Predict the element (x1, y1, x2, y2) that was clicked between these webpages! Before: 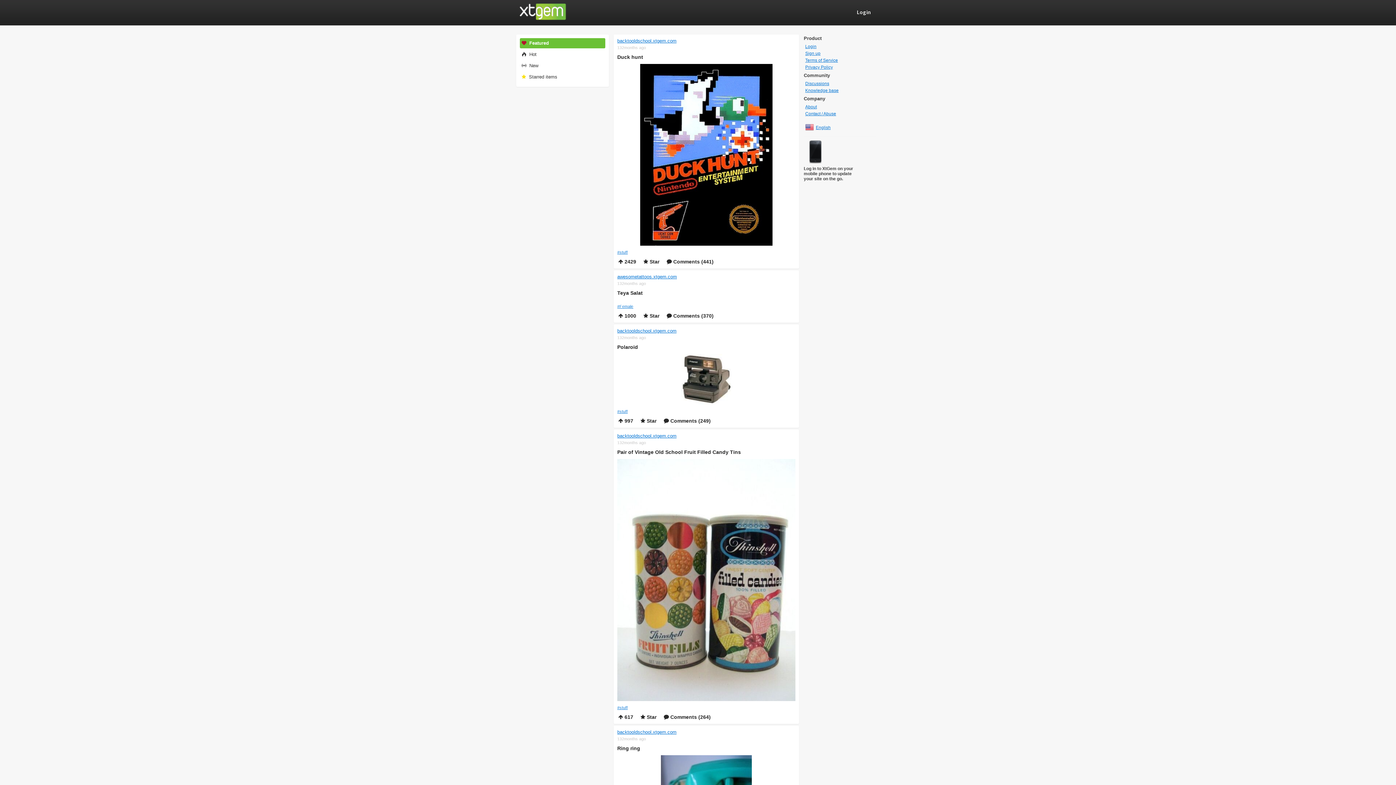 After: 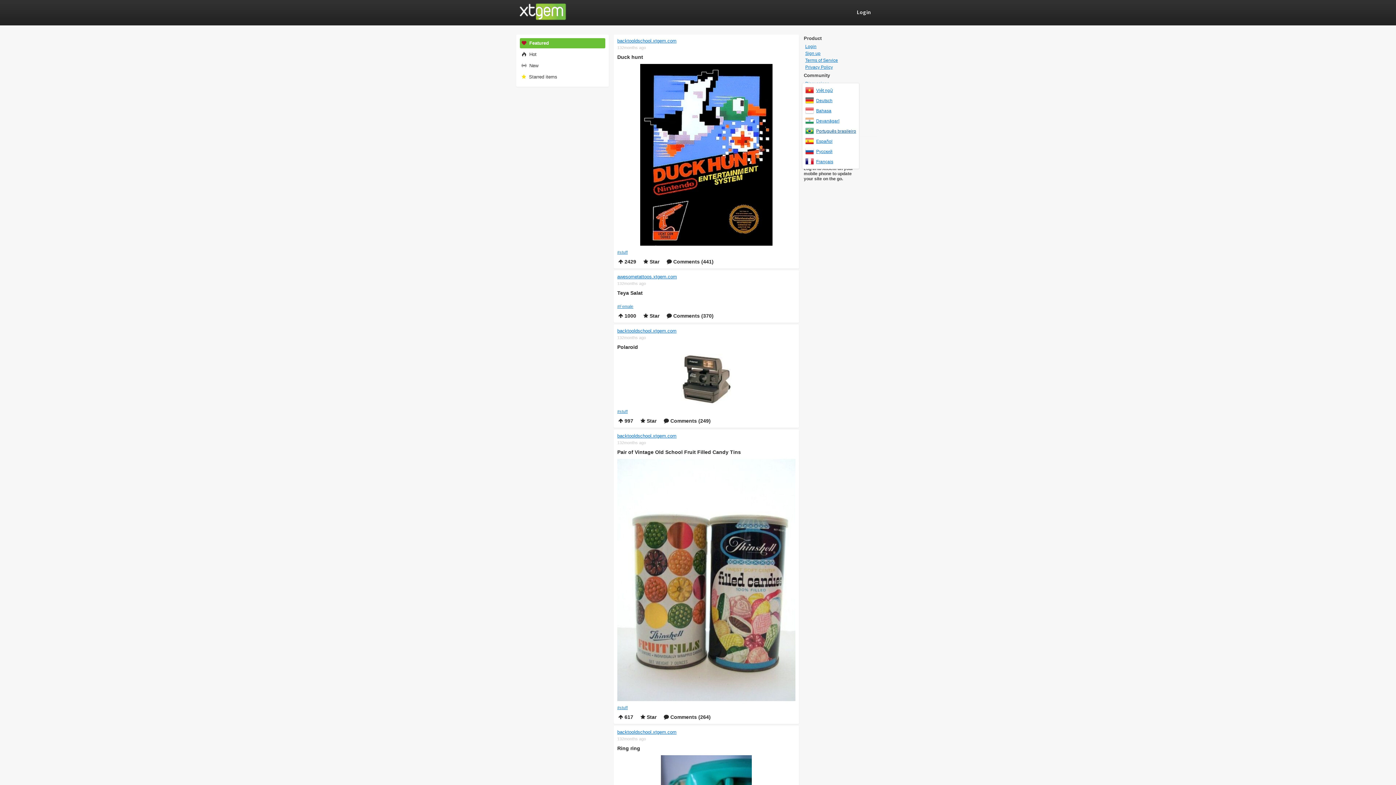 Action: bbox: (804, 123, 876, 132) label: English